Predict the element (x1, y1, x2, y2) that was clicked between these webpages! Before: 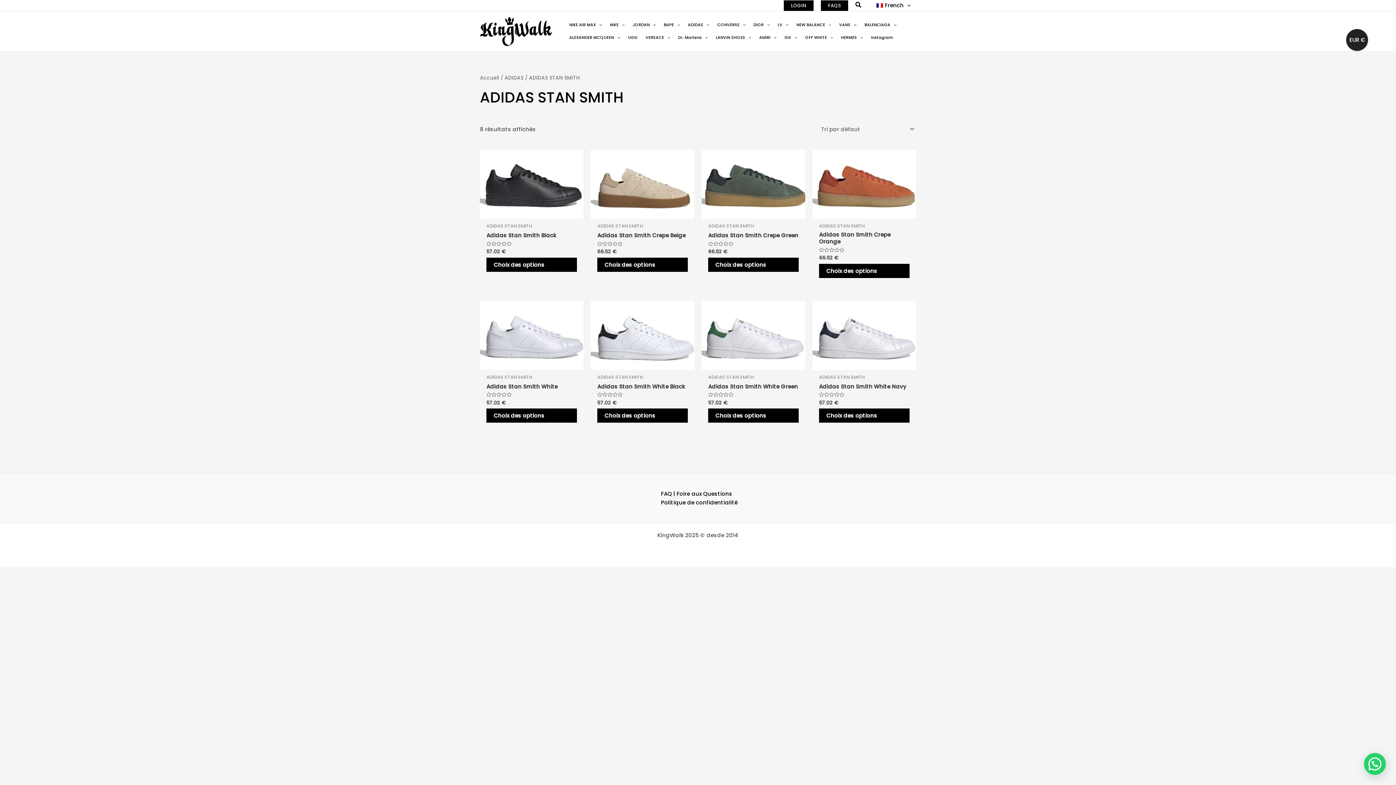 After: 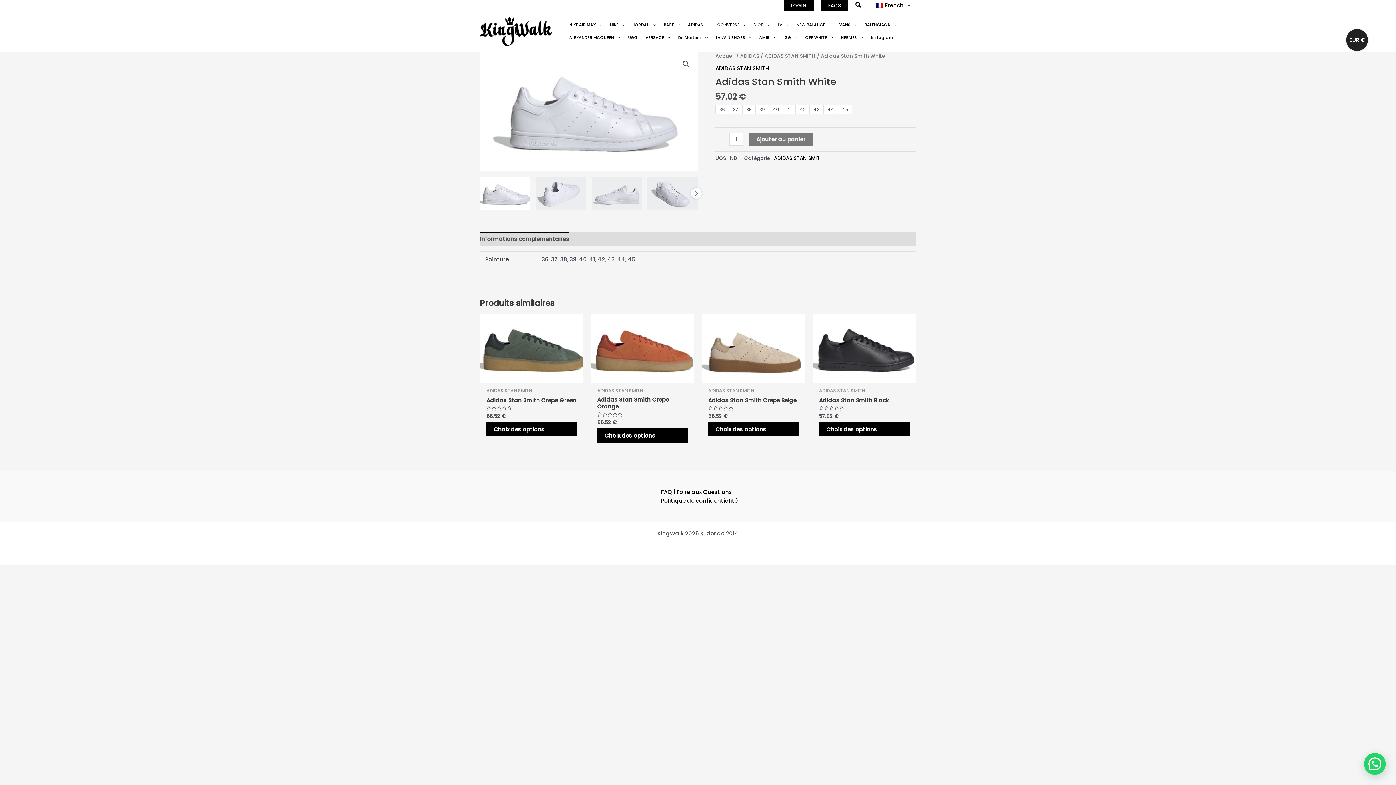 Action: bbox: (480, 300, 583, 370)